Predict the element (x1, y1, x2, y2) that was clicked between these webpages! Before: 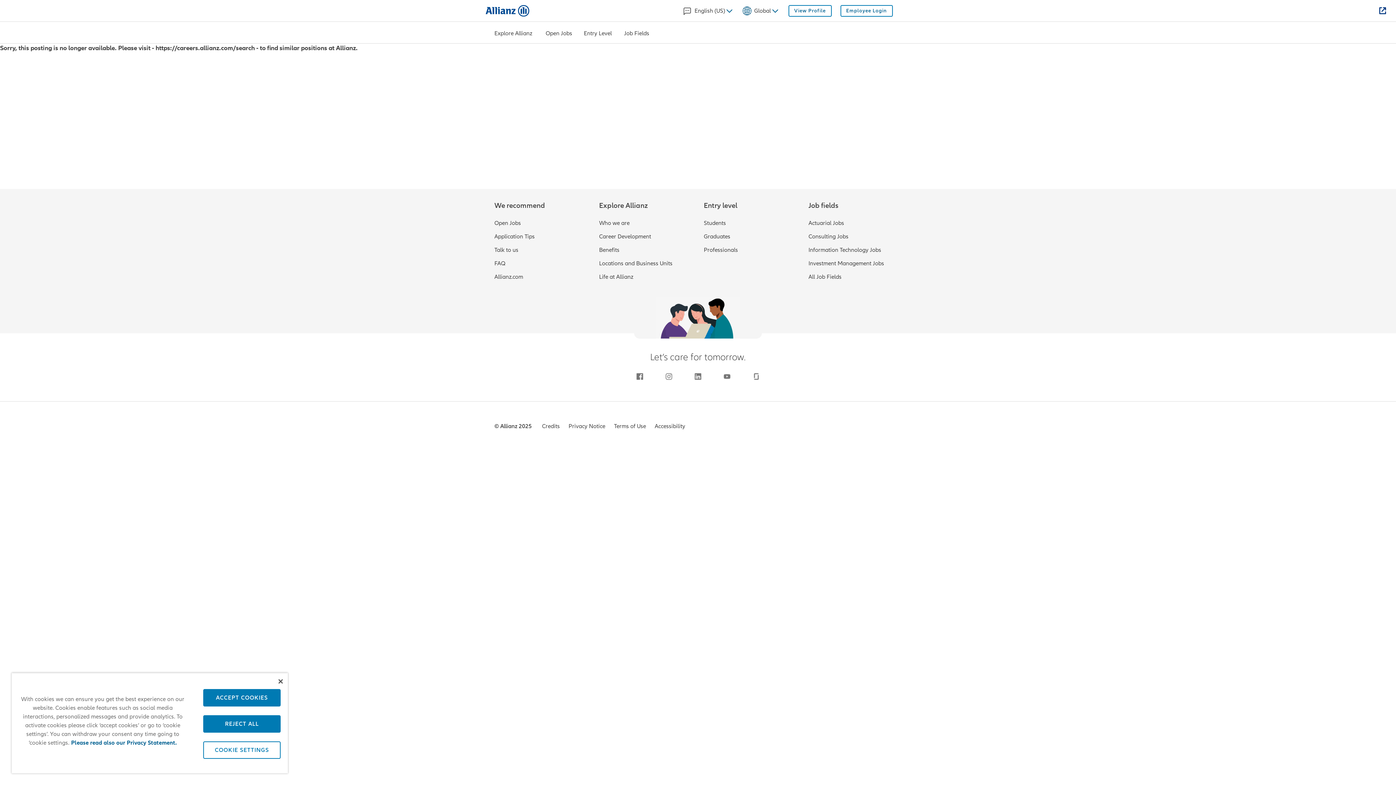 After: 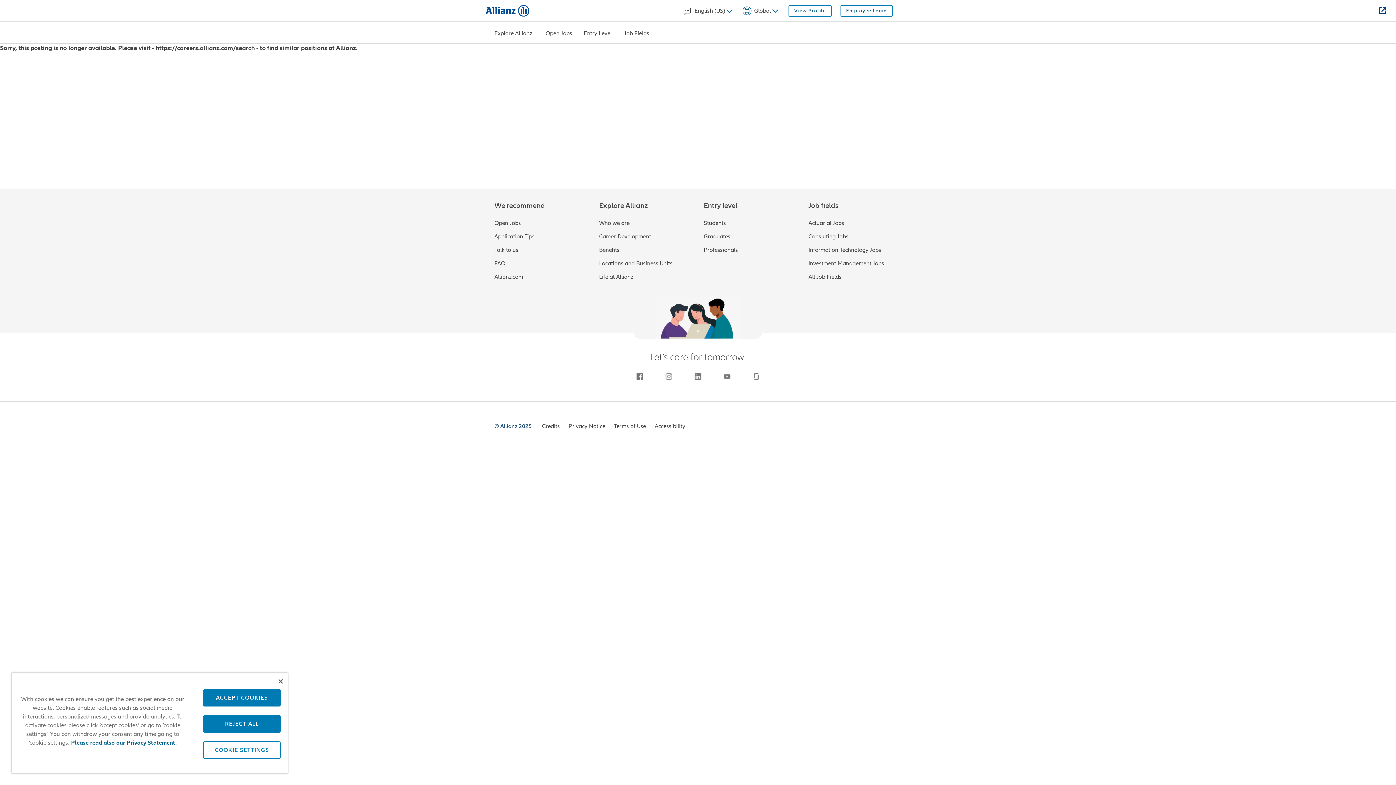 Action: bbox: (494, 422, 533, 430) label: © Allianz 2025 